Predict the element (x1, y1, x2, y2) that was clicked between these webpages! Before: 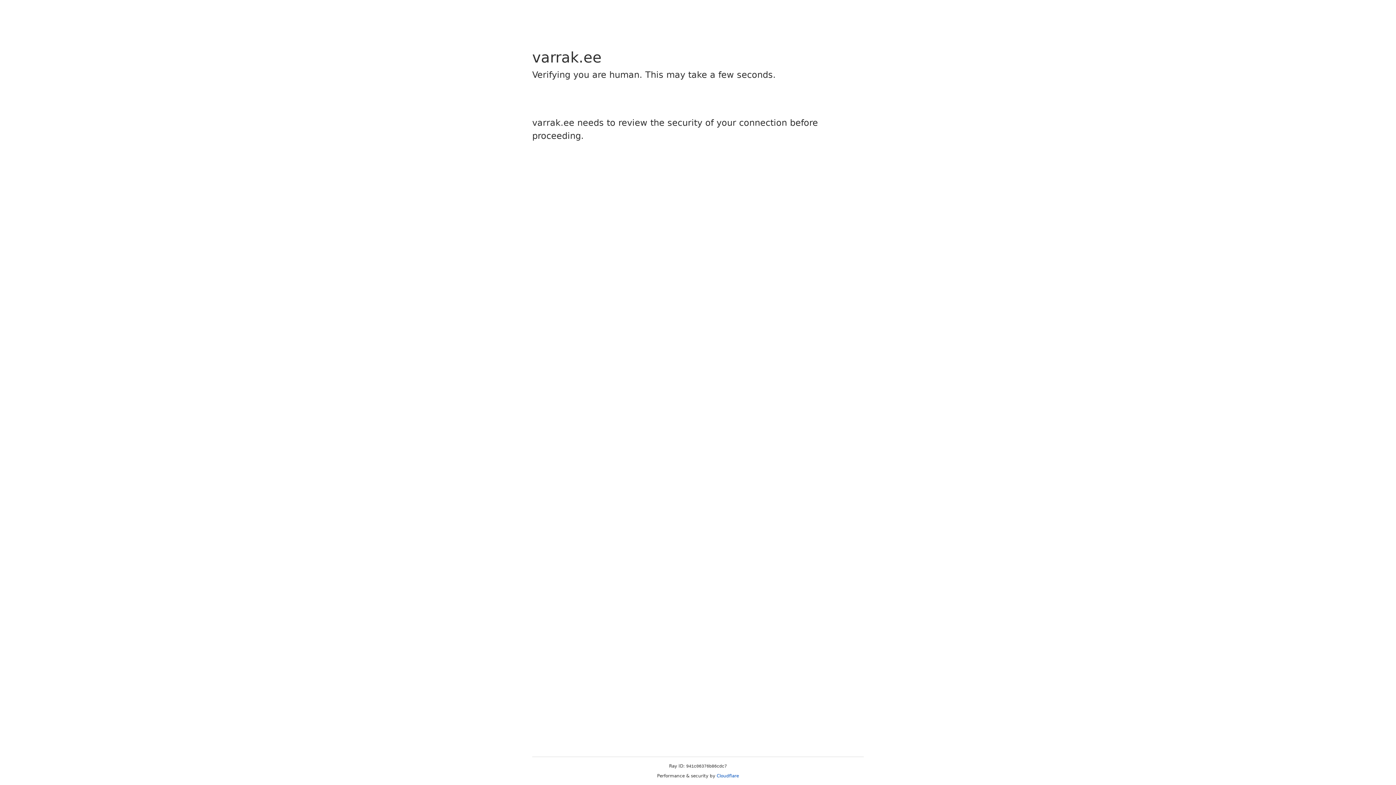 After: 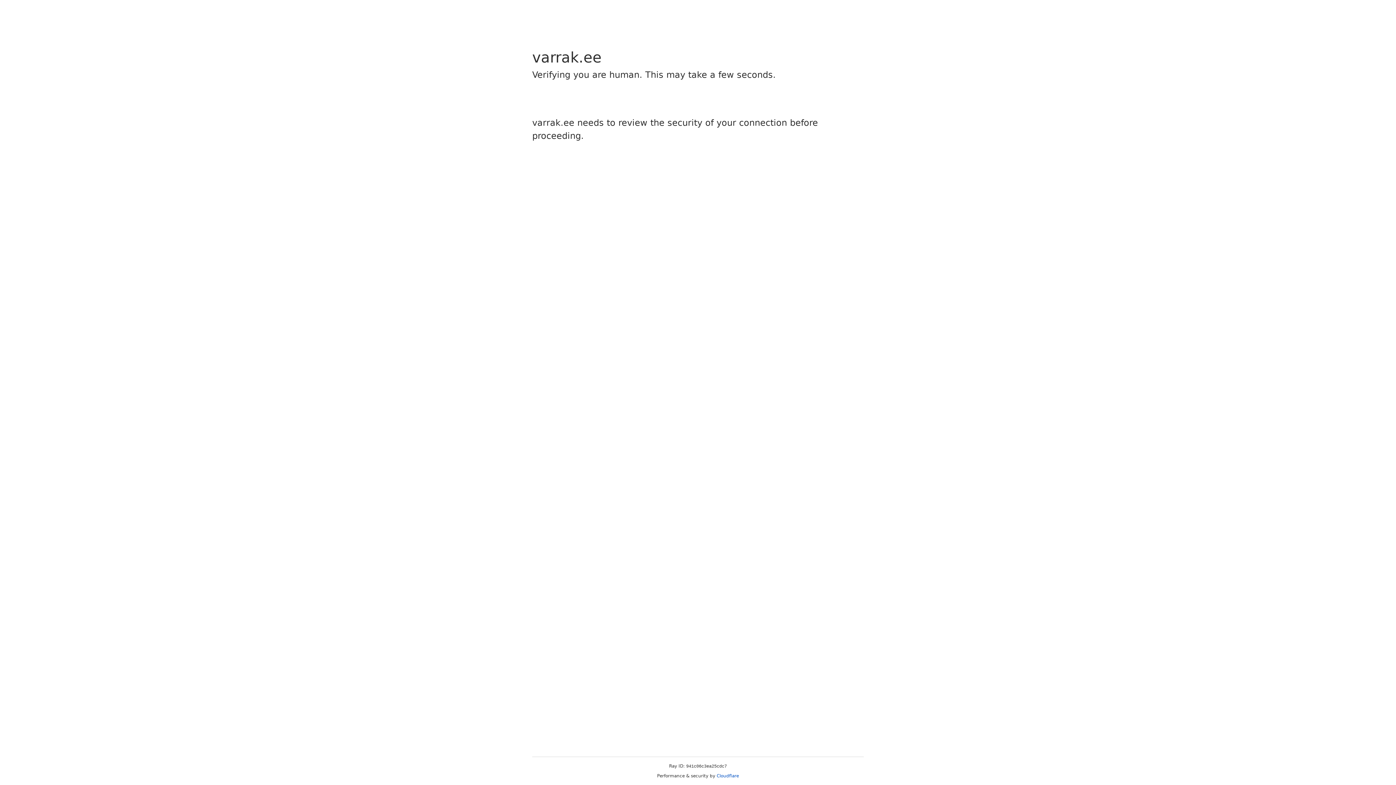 Action: label: Cloudflare bbox: (716, 773, 739, 778)